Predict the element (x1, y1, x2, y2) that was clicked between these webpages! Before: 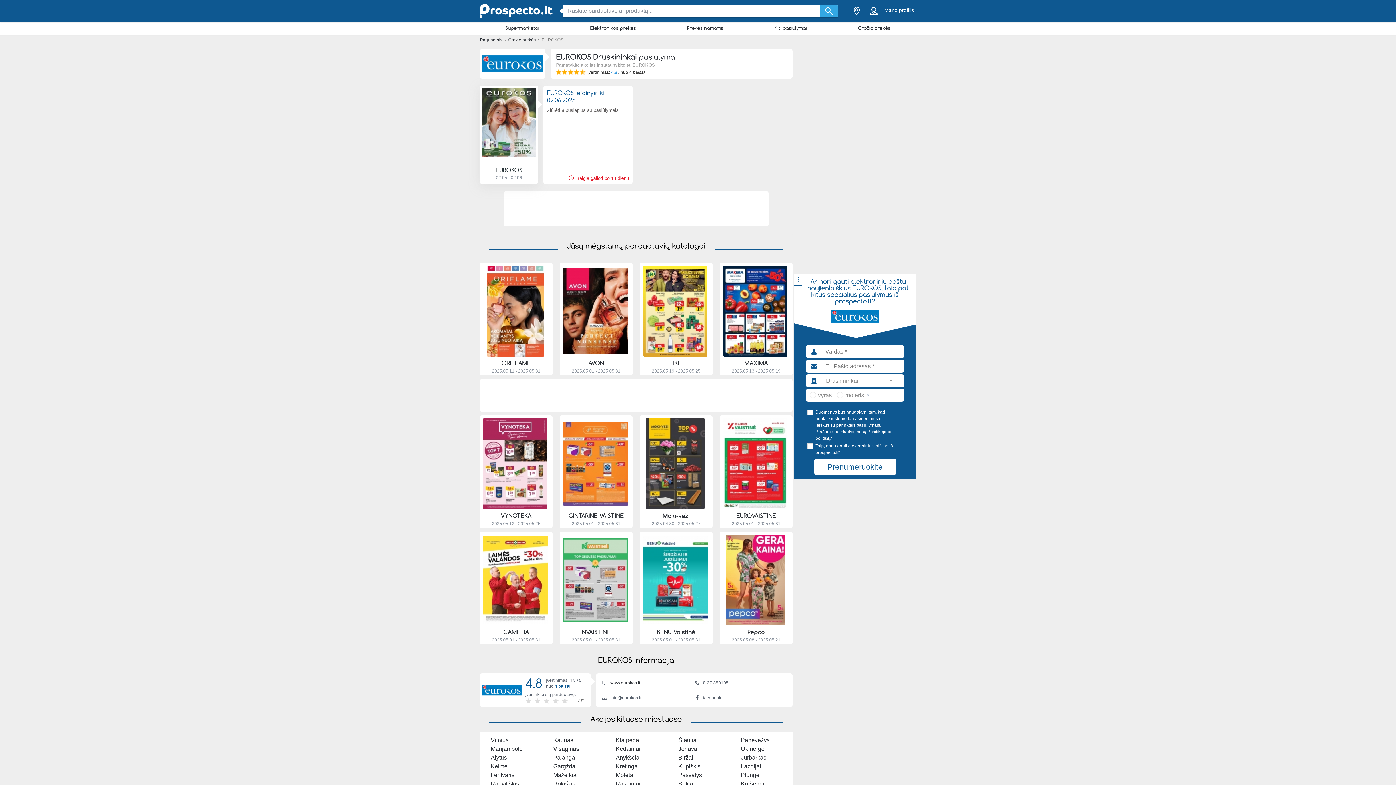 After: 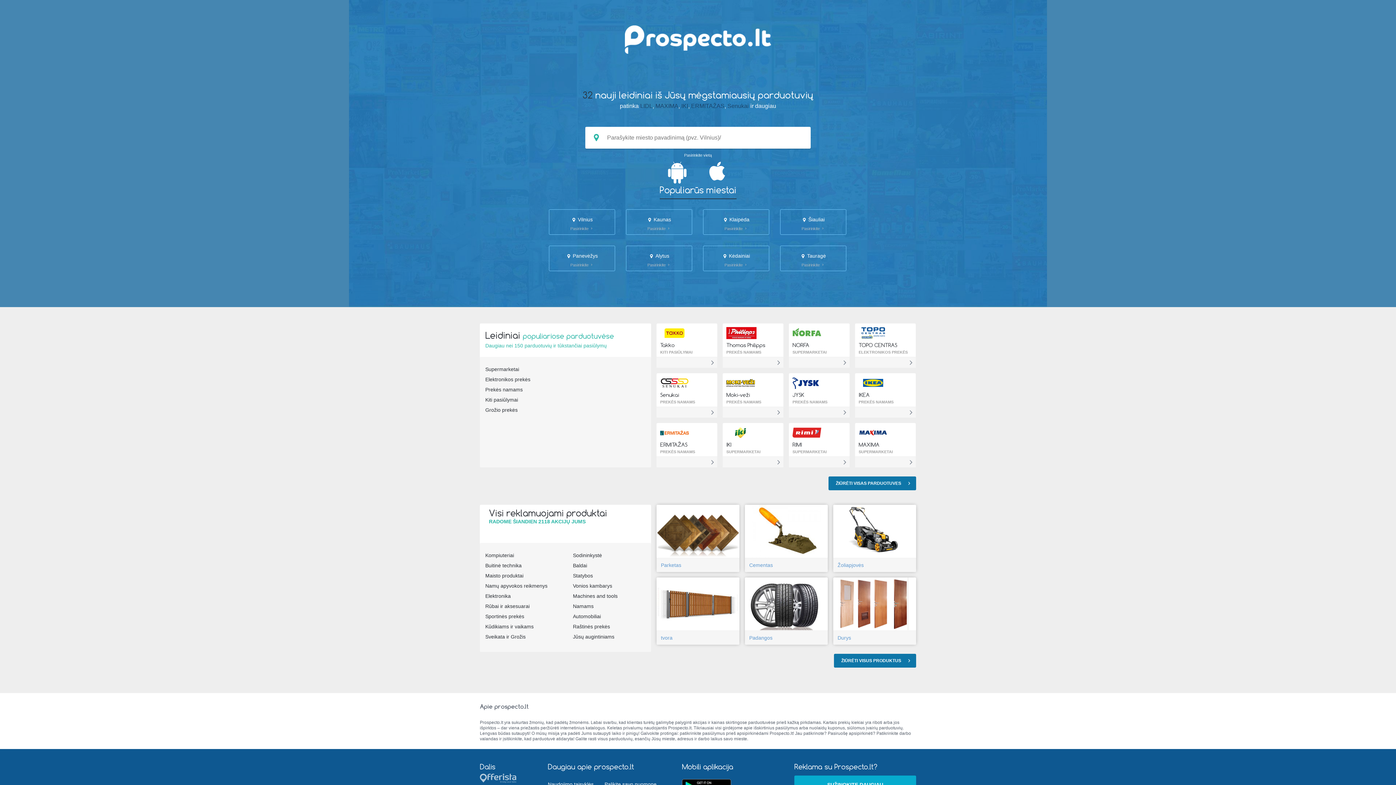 Action: bbox: (480, 37, 503, 42) label: Pagrindinis 